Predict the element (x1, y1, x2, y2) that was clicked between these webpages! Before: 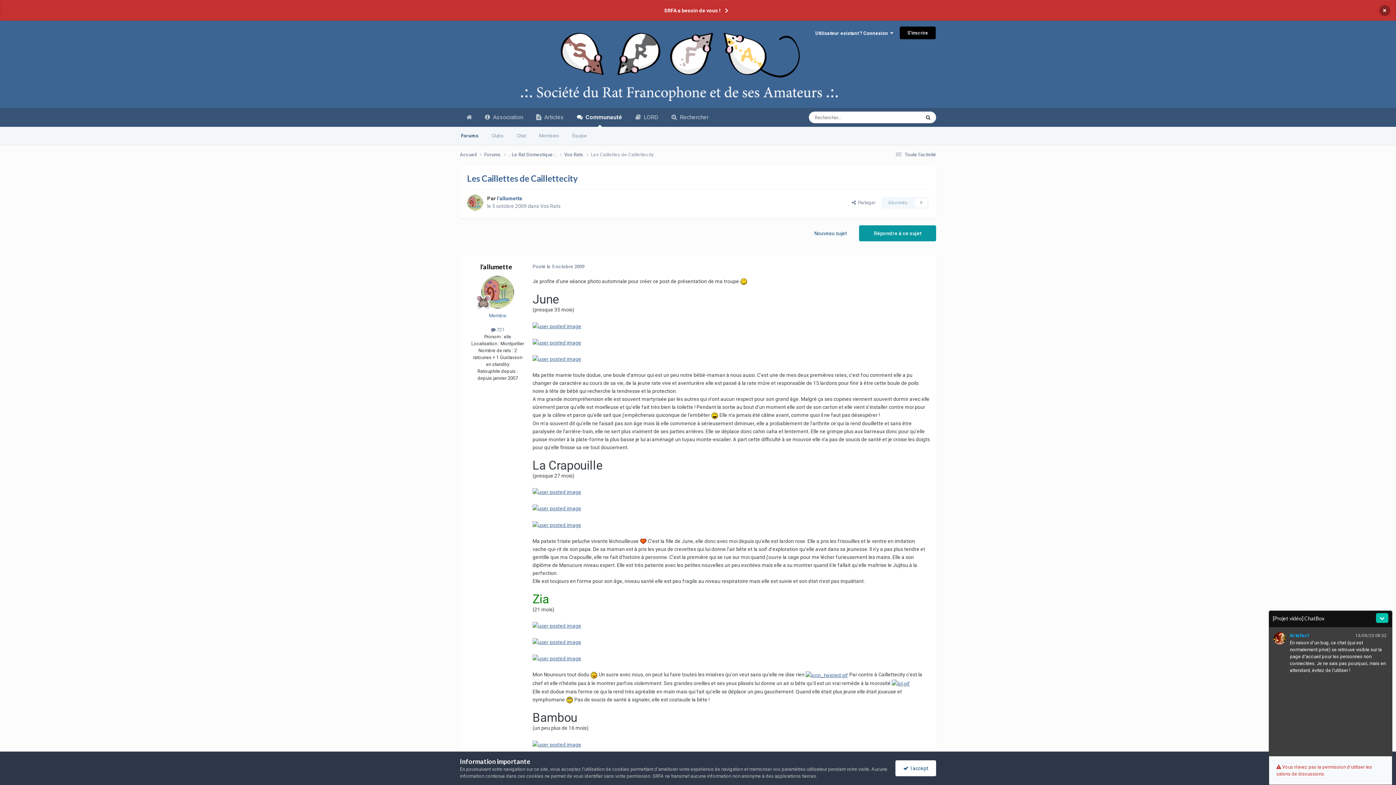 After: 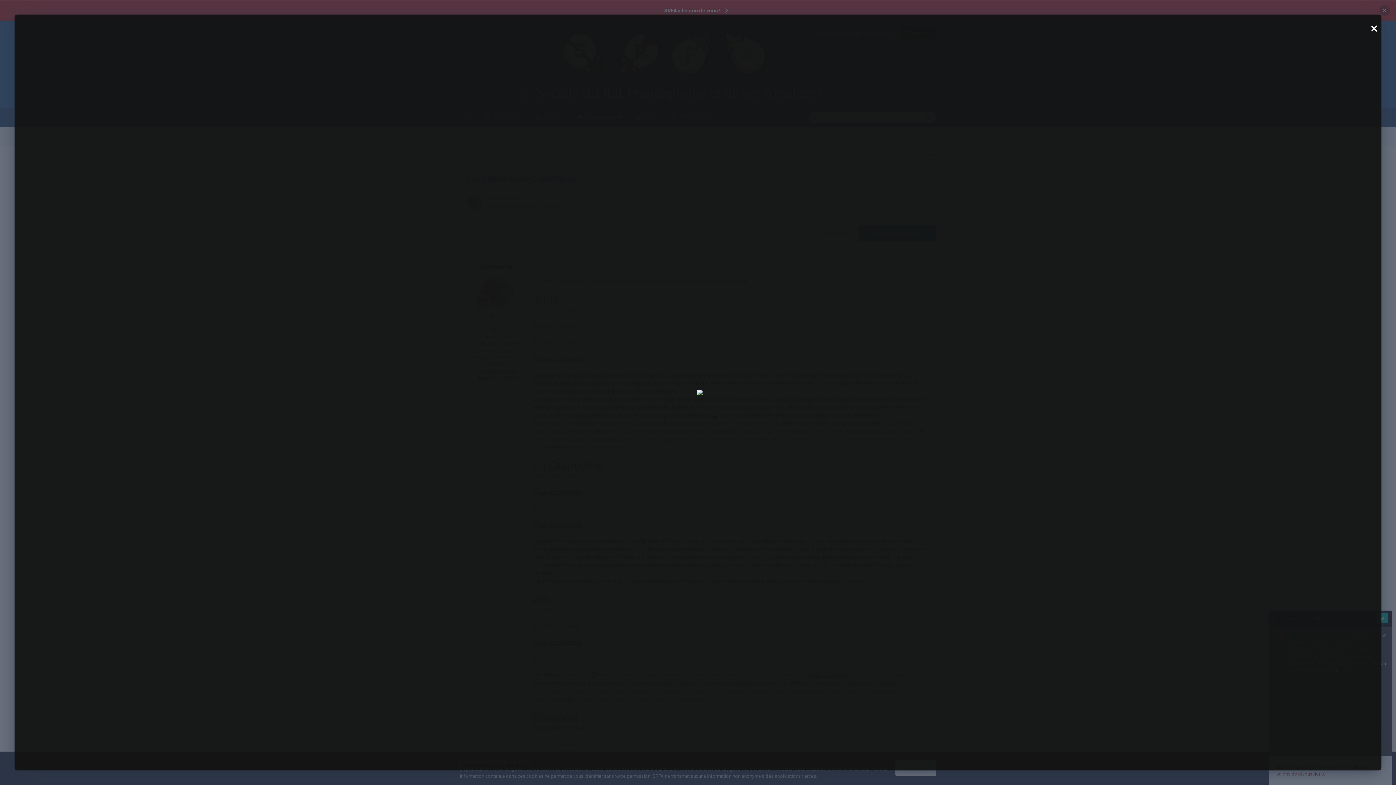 Action: bbox: (532, 655, 581, 661)